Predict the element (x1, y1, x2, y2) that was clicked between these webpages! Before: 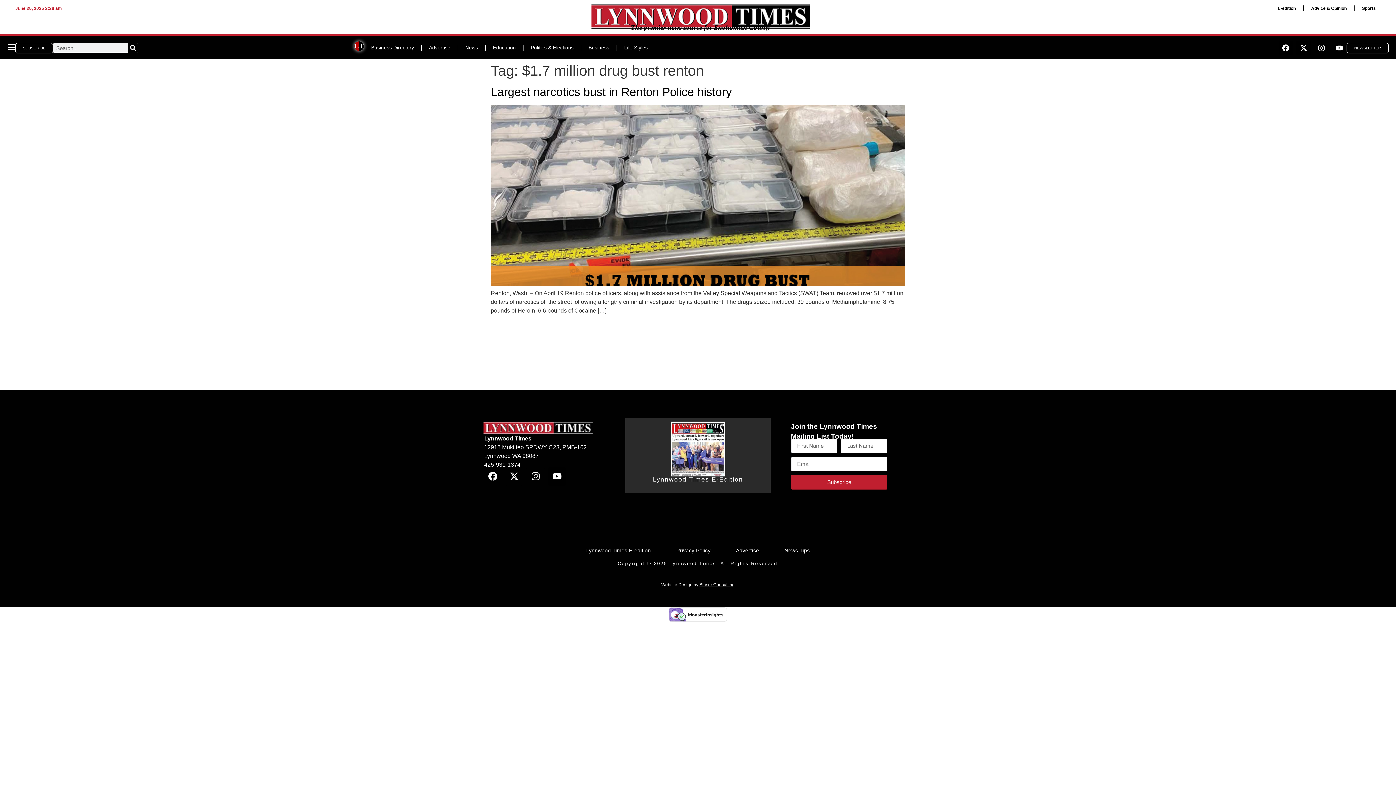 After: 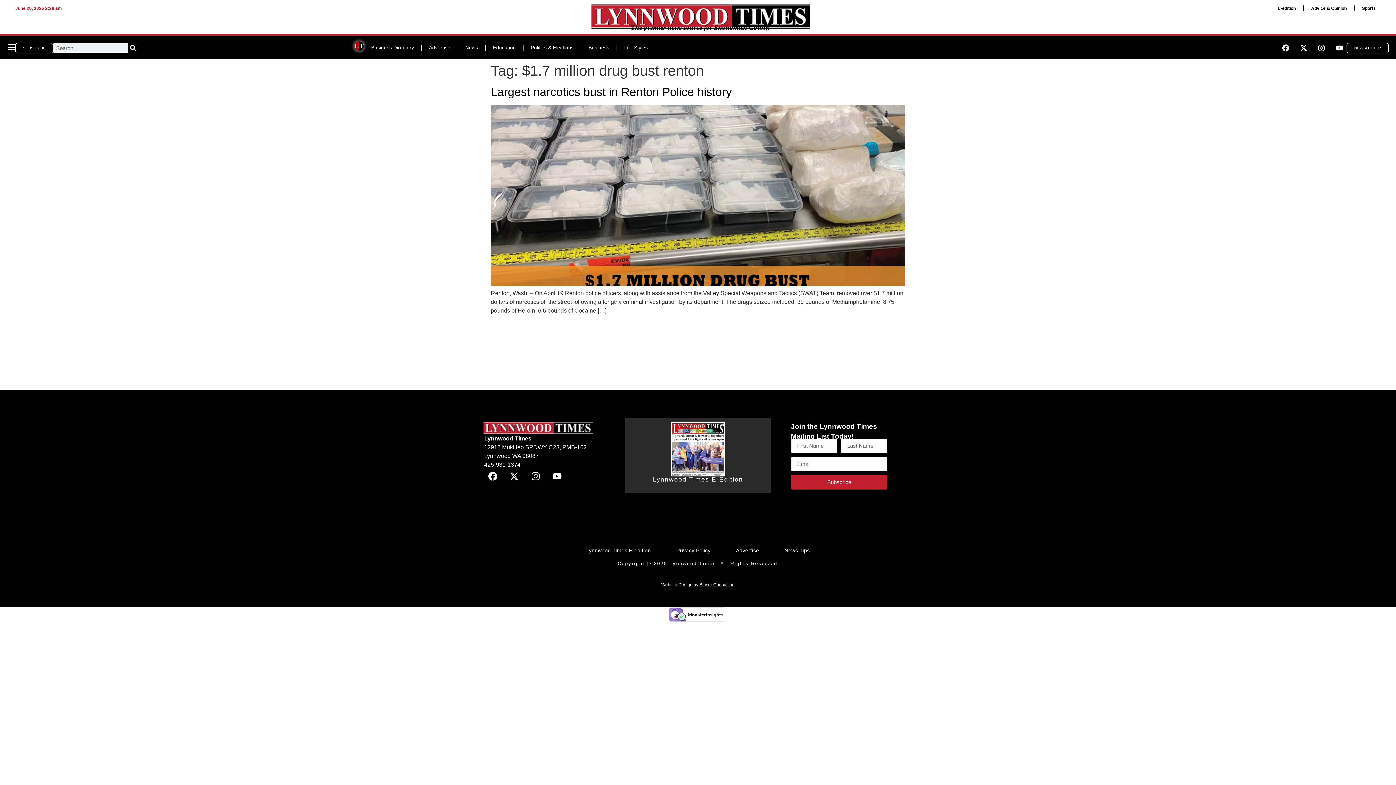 Action: label: Facebook bbox: (1278, 40, 1293, 55)